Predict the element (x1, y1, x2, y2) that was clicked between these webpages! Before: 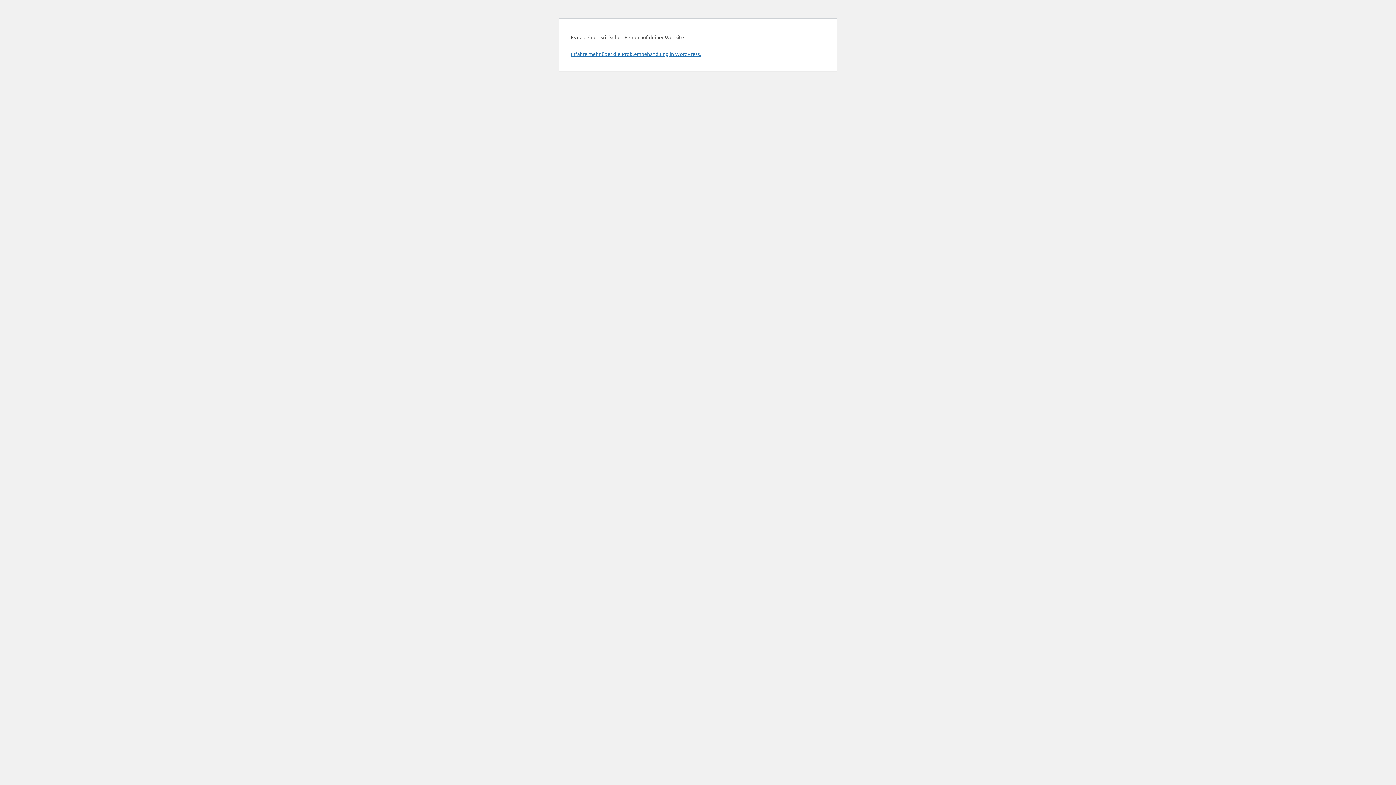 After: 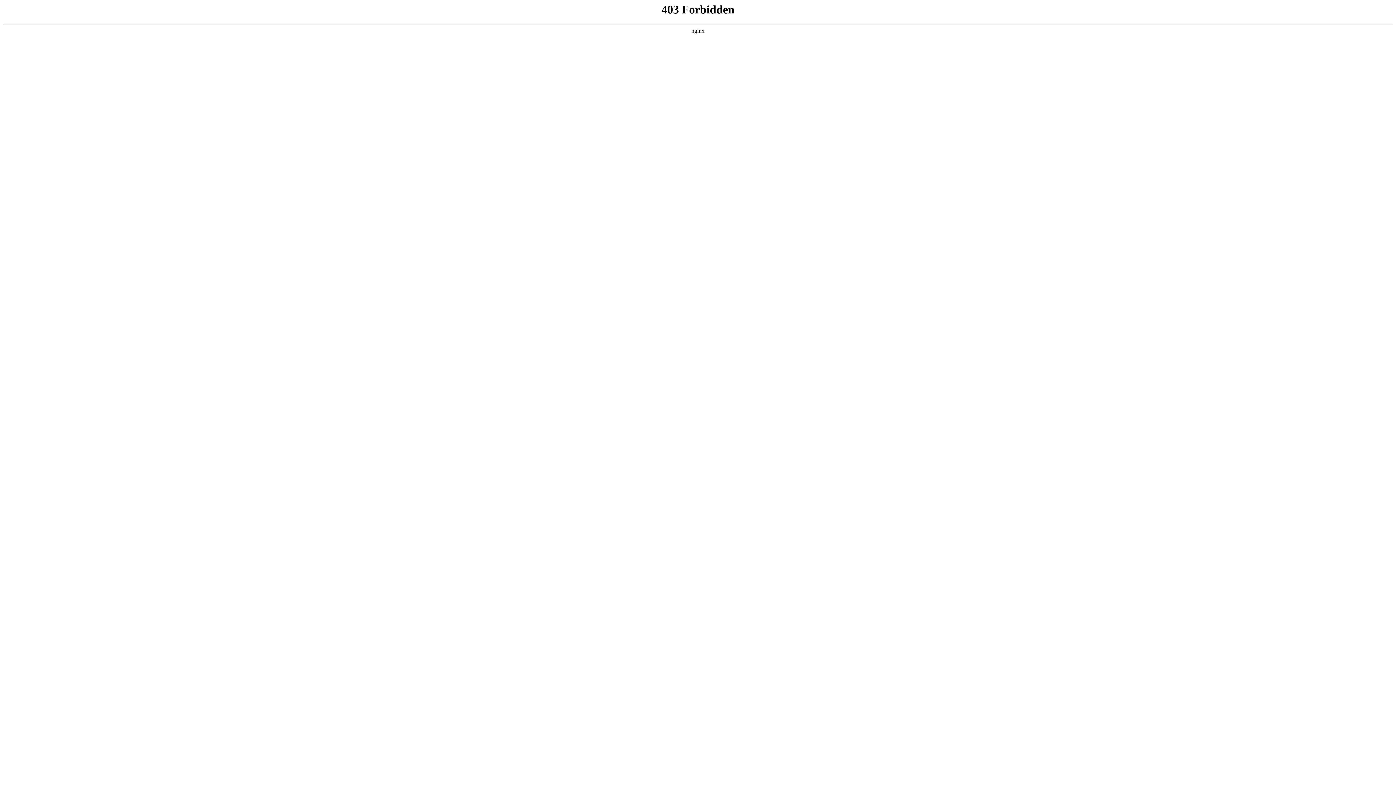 Action: bbox: (570, 50, 701, 57) label: Erfahre mehr über die Problembehandlung in WordPress.